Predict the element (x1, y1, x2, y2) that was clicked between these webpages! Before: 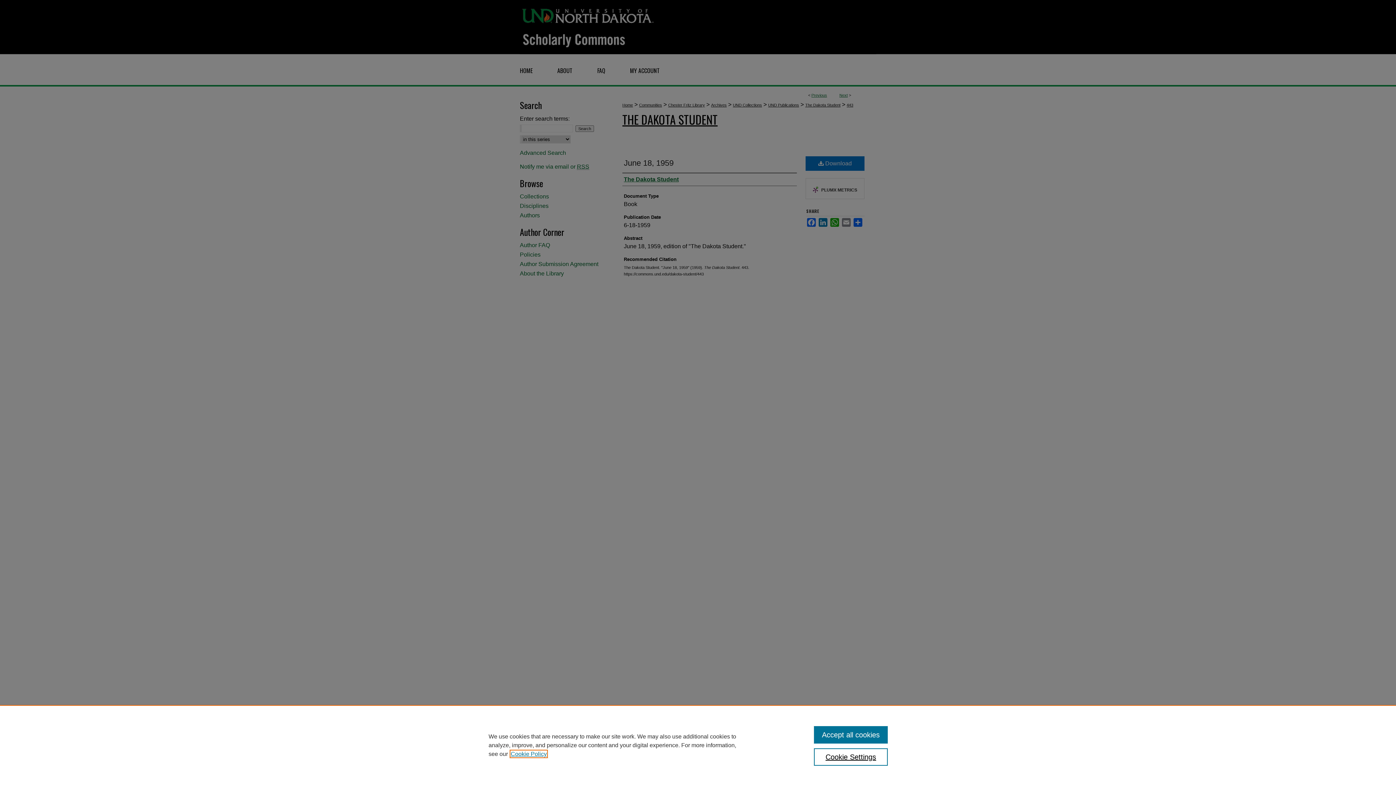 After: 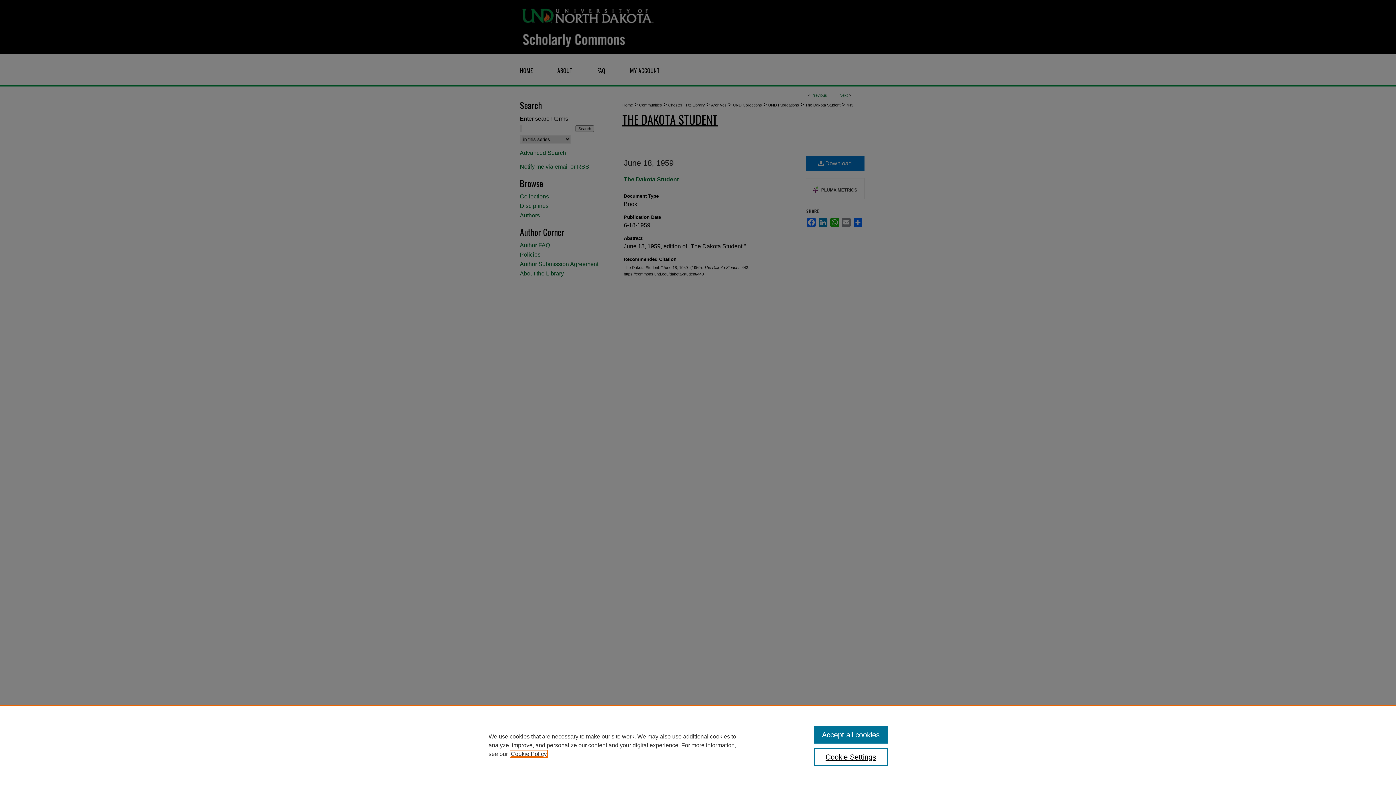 Action: label: , opens in a new tab bbox: (510, 751, 546, 757)